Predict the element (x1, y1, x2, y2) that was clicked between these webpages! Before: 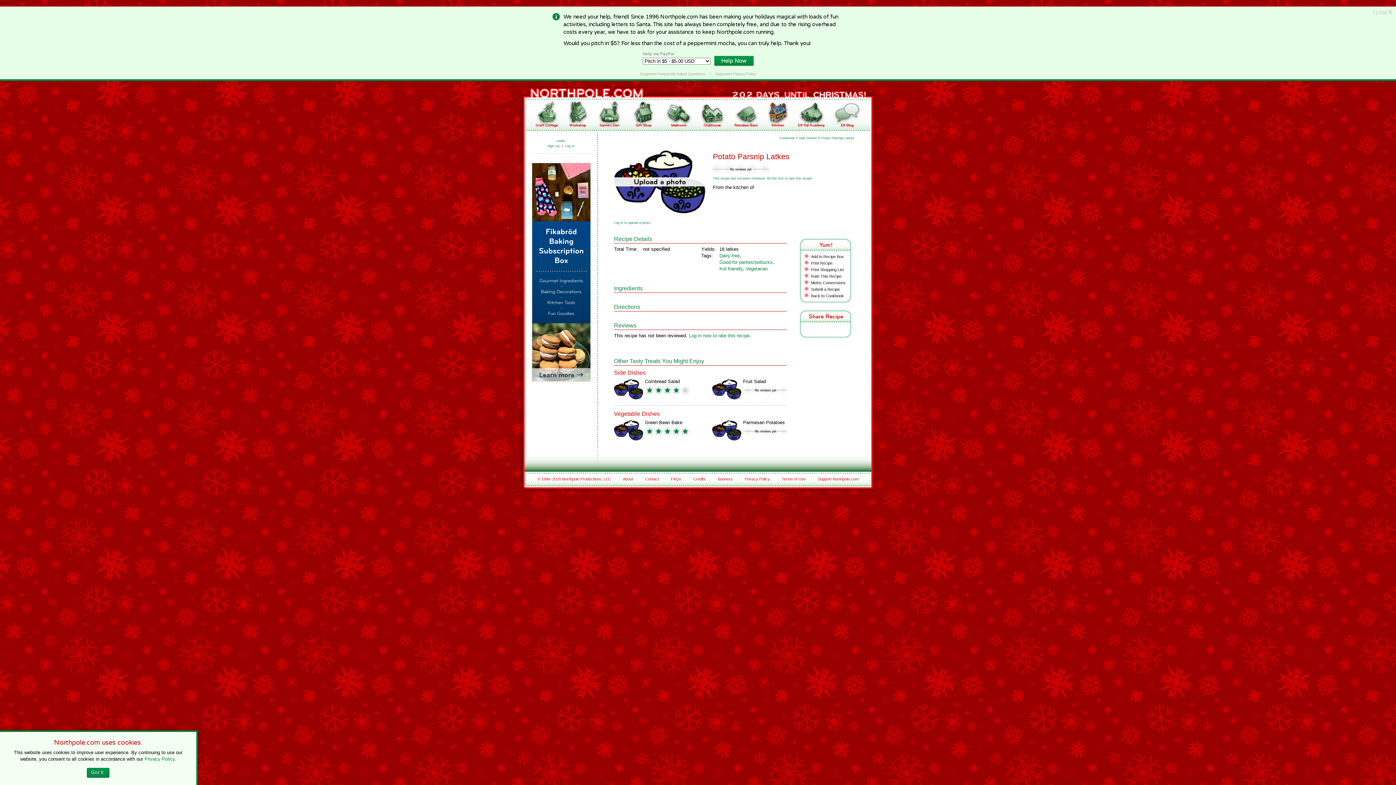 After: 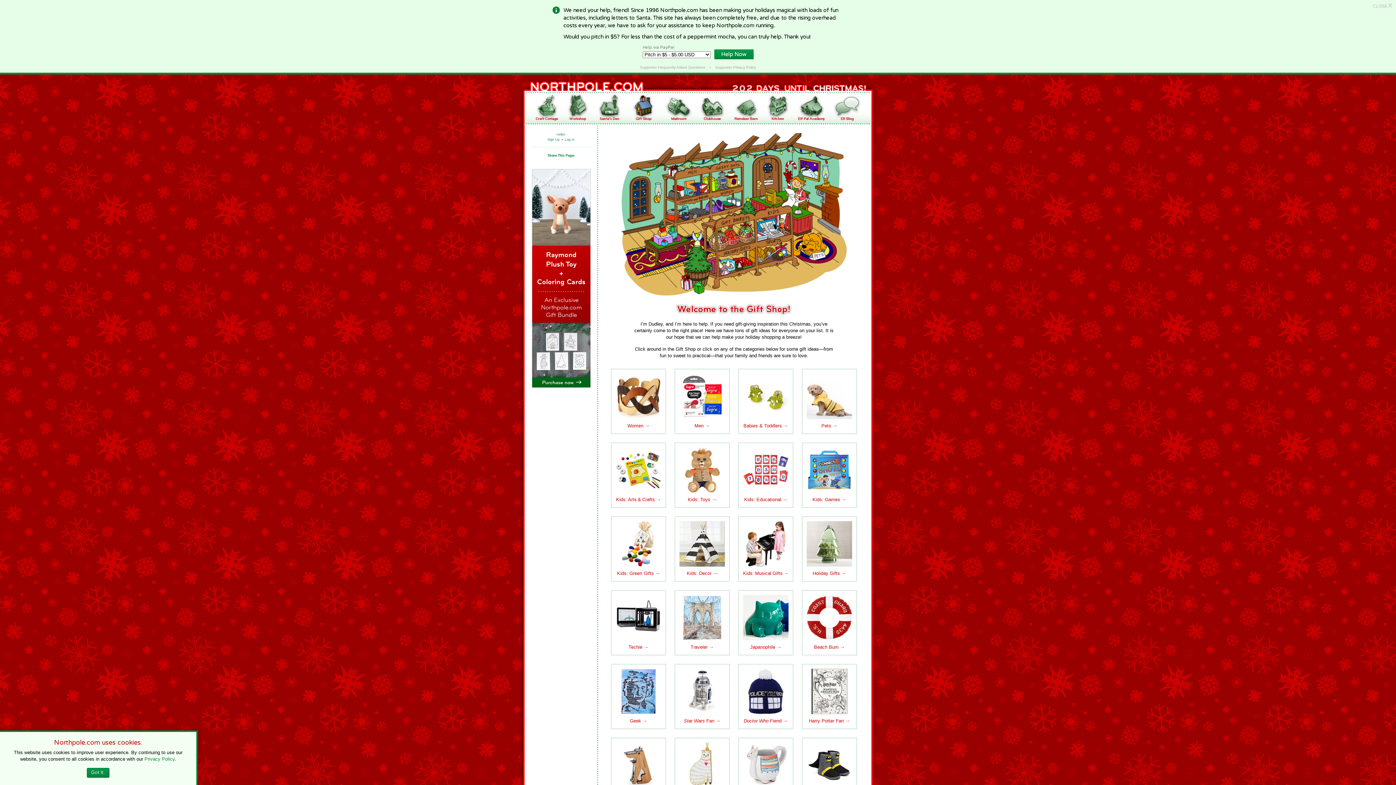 Action: bbox: (630, 122, 657, 128)